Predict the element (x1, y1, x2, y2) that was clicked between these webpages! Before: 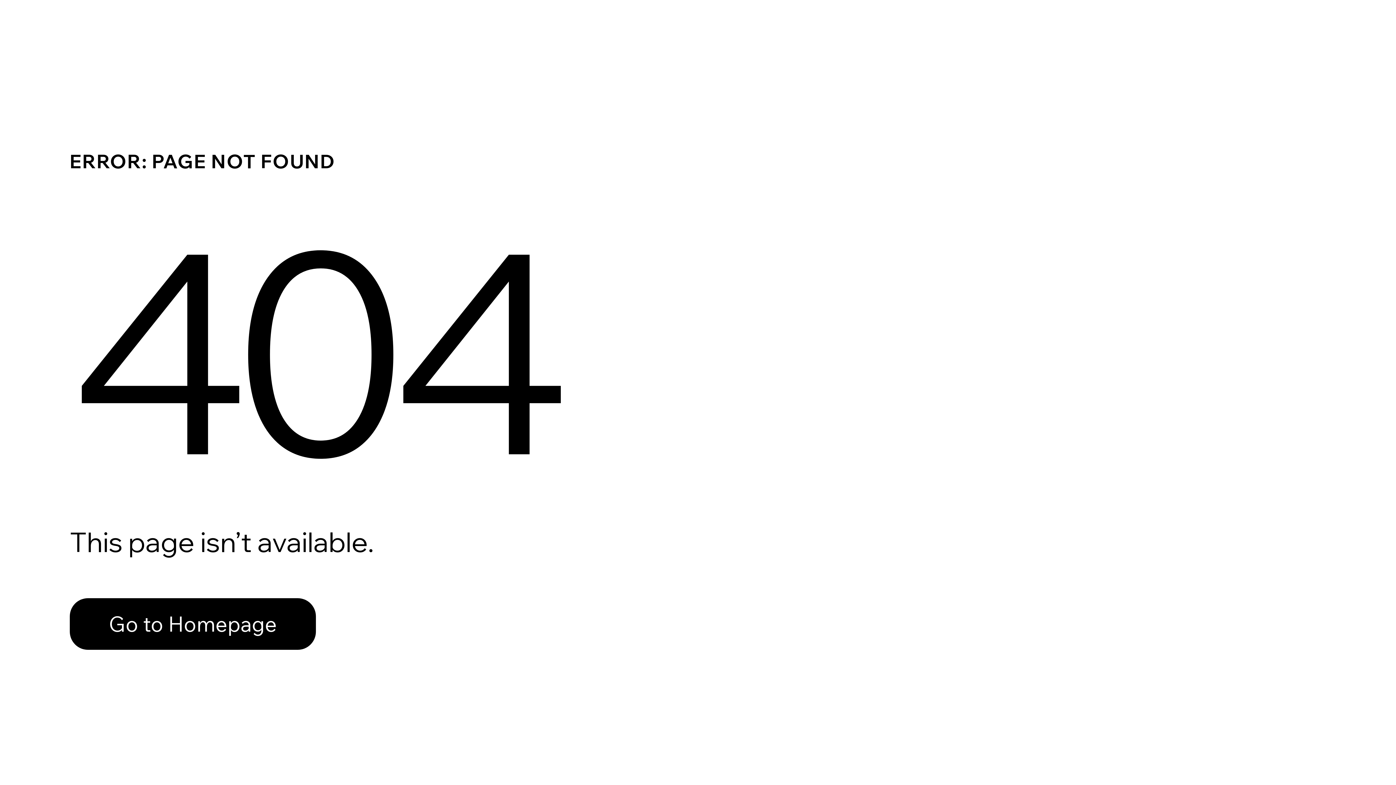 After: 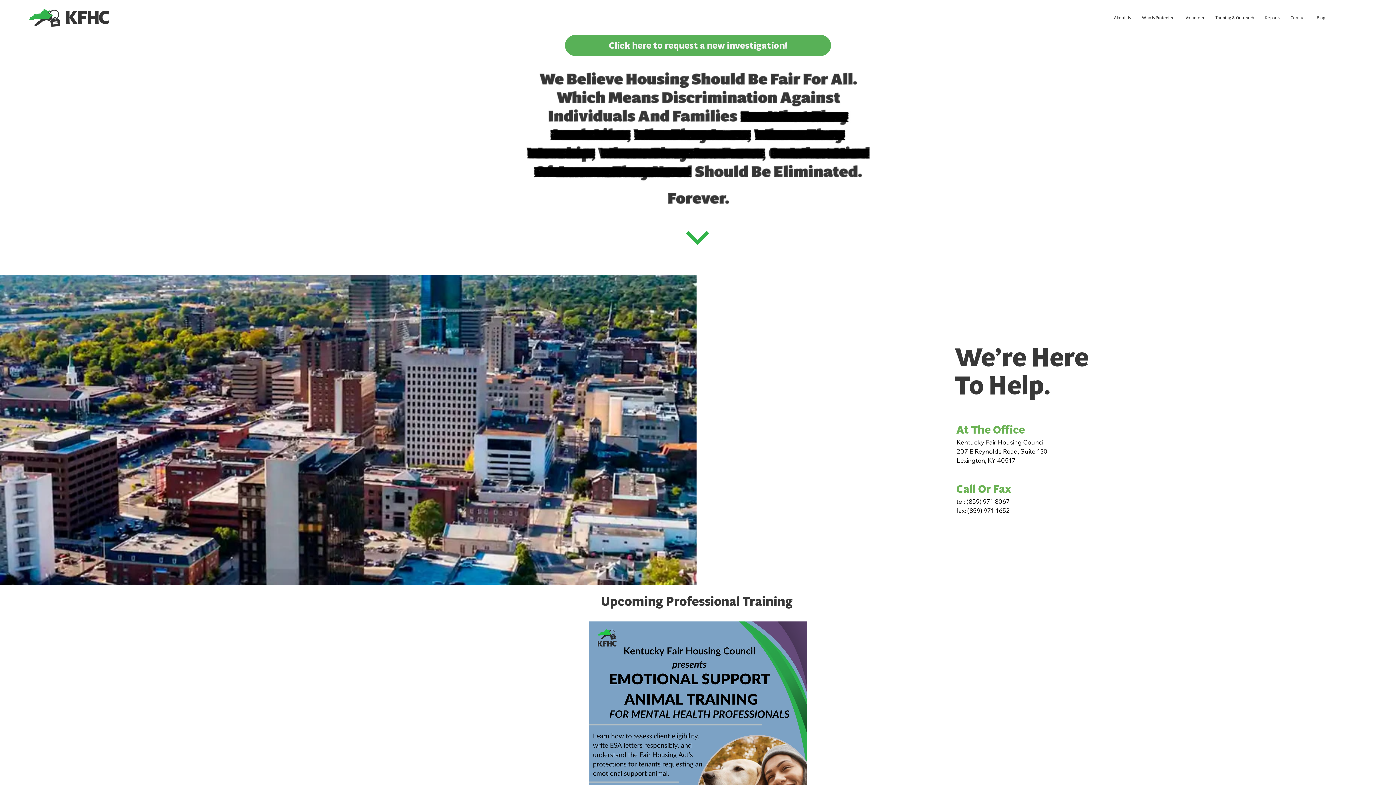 Action: bbox: (69, 582, 768, 659) label: Go to Homepage